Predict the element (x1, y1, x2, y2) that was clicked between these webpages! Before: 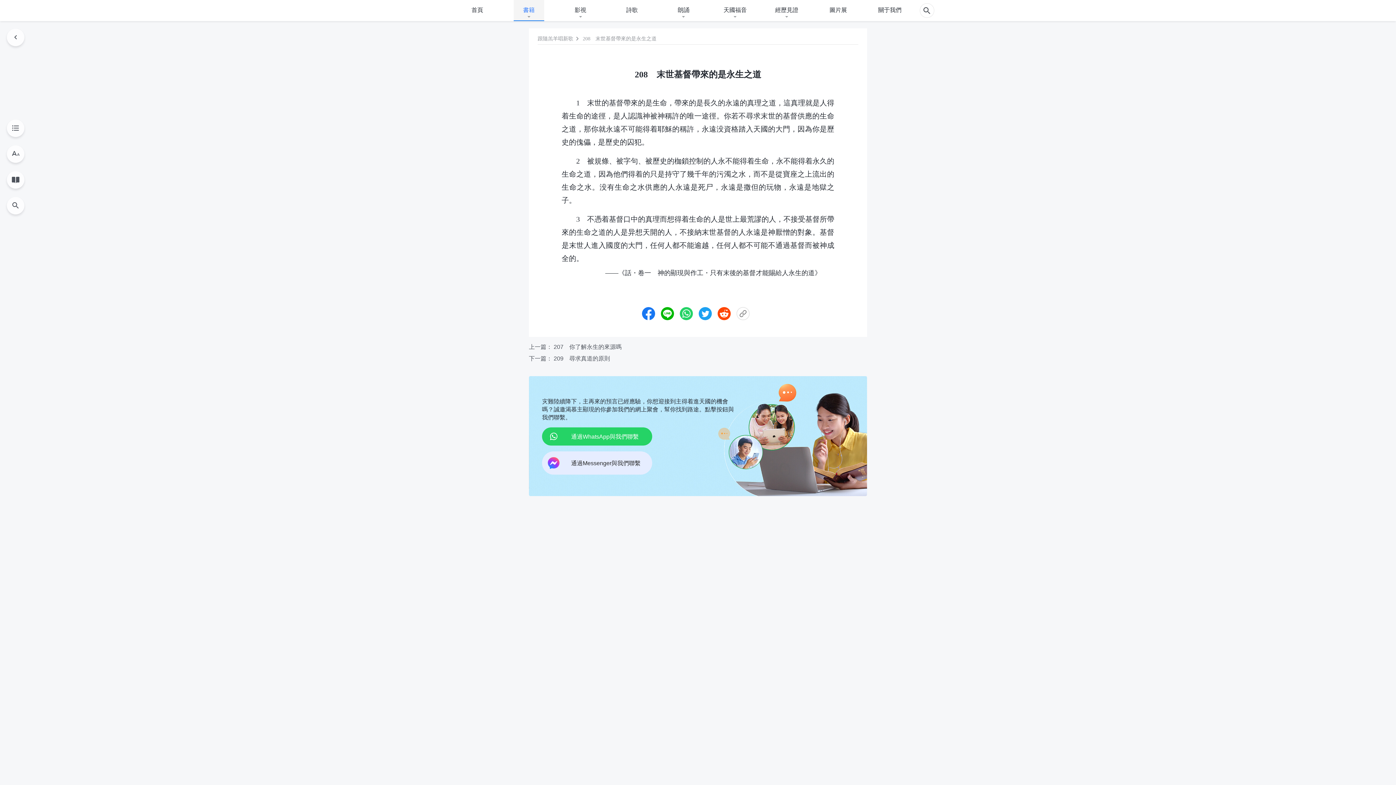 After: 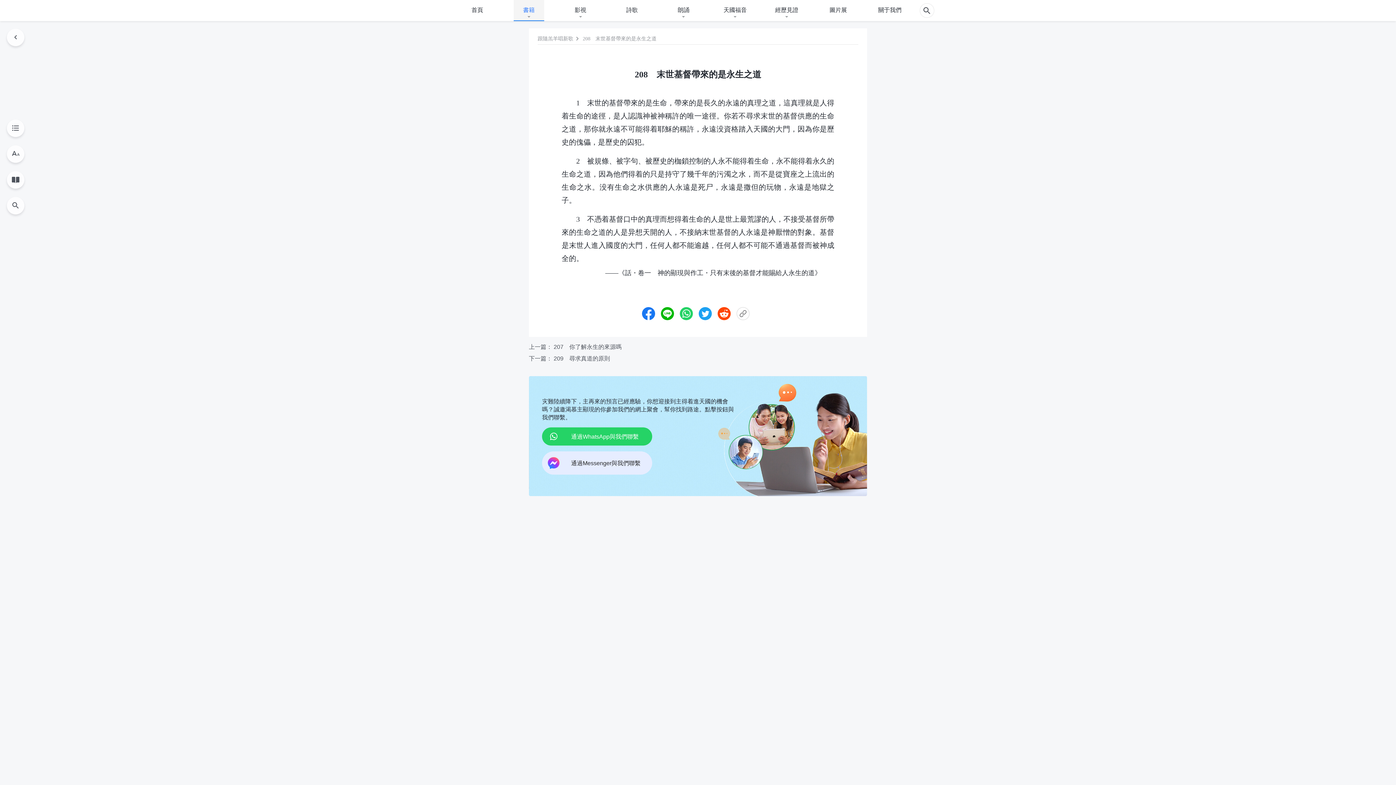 Action: bbox: (717, 307, 731, 320)